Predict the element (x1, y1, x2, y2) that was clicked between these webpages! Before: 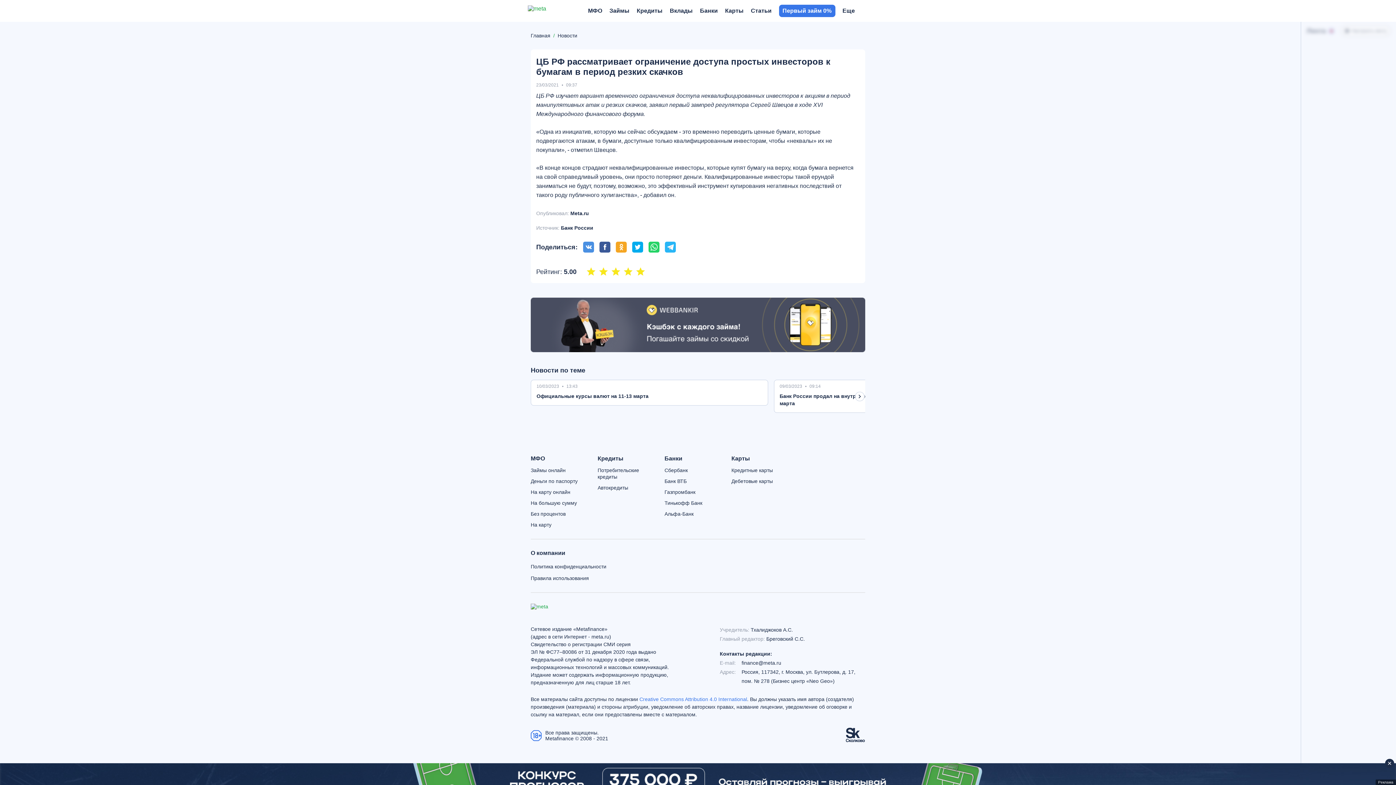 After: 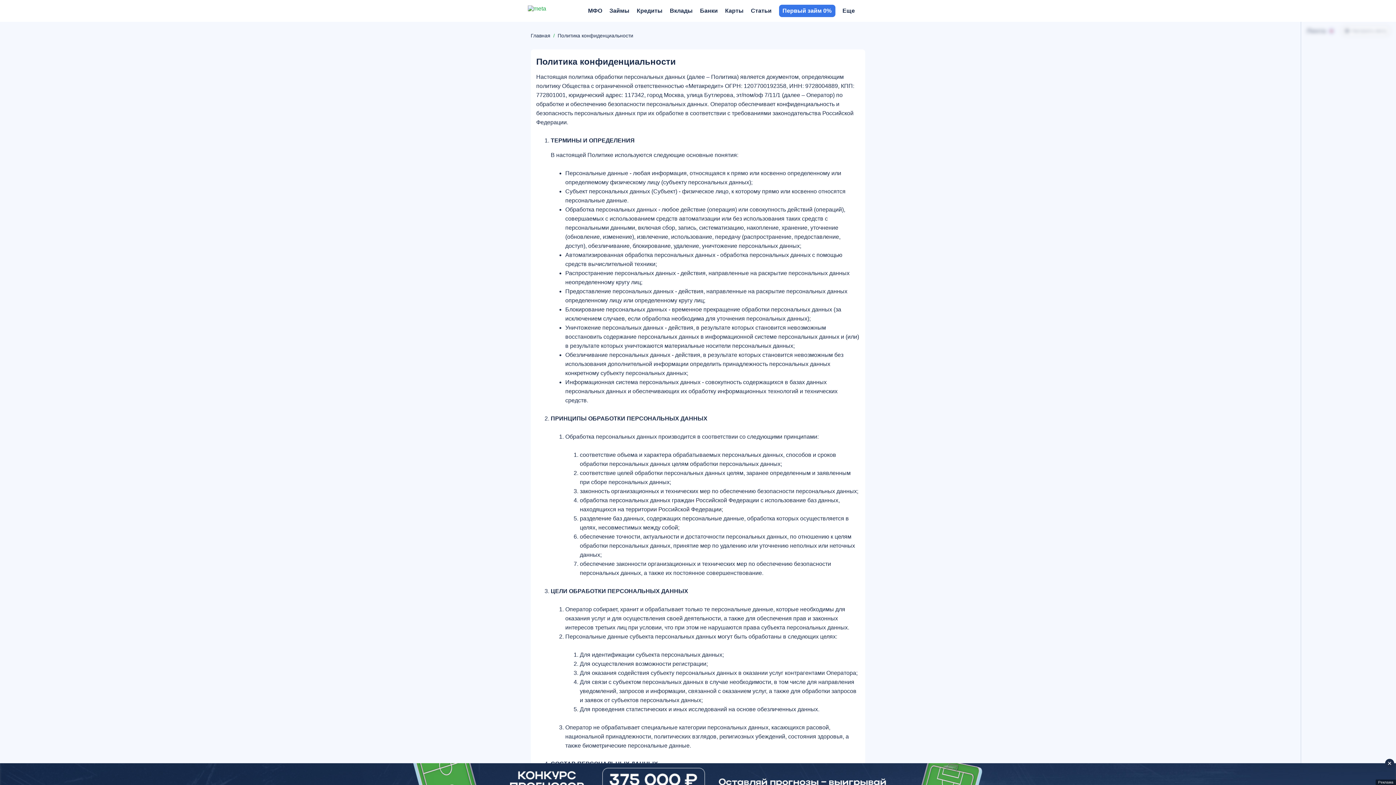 Action: bbox: (530, 563, 731, 570) label: Политика конфиденциальности